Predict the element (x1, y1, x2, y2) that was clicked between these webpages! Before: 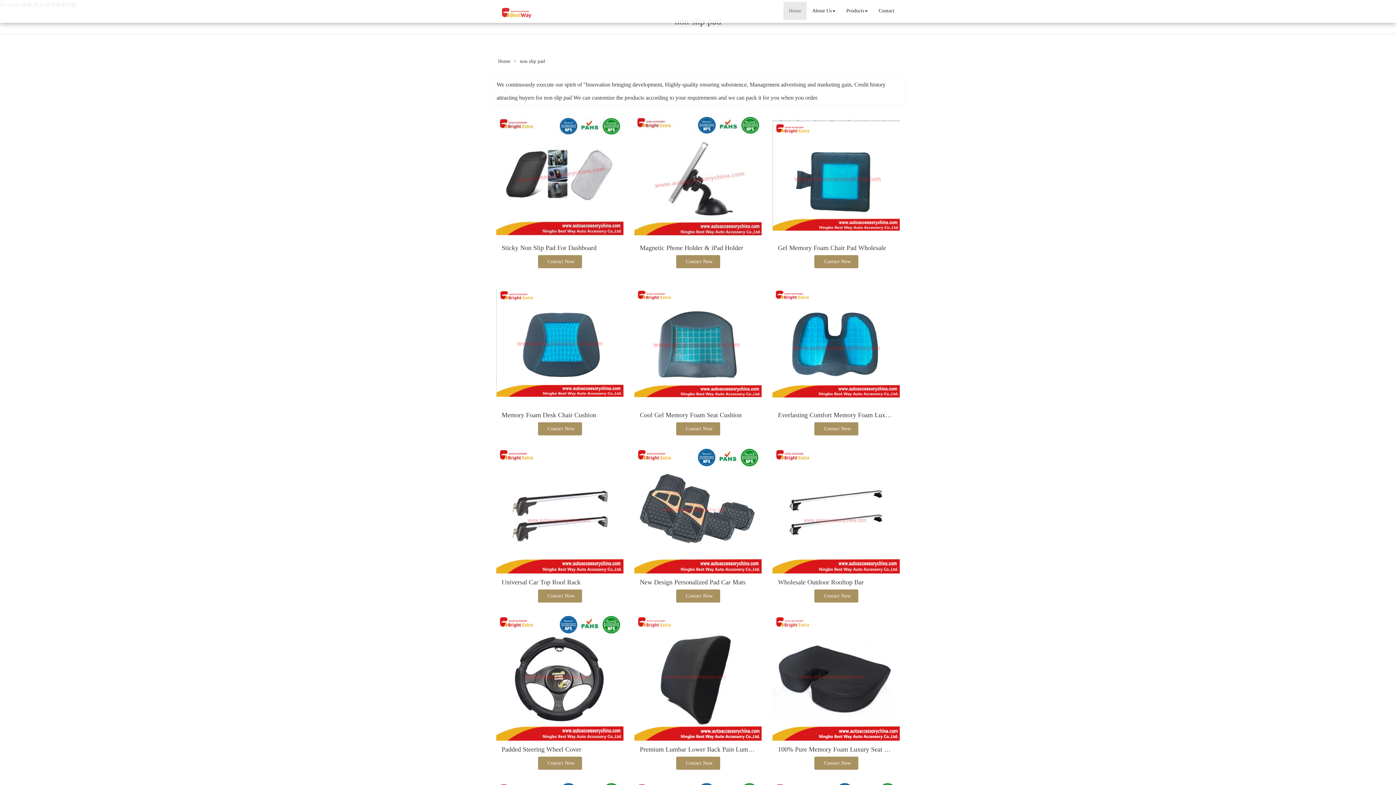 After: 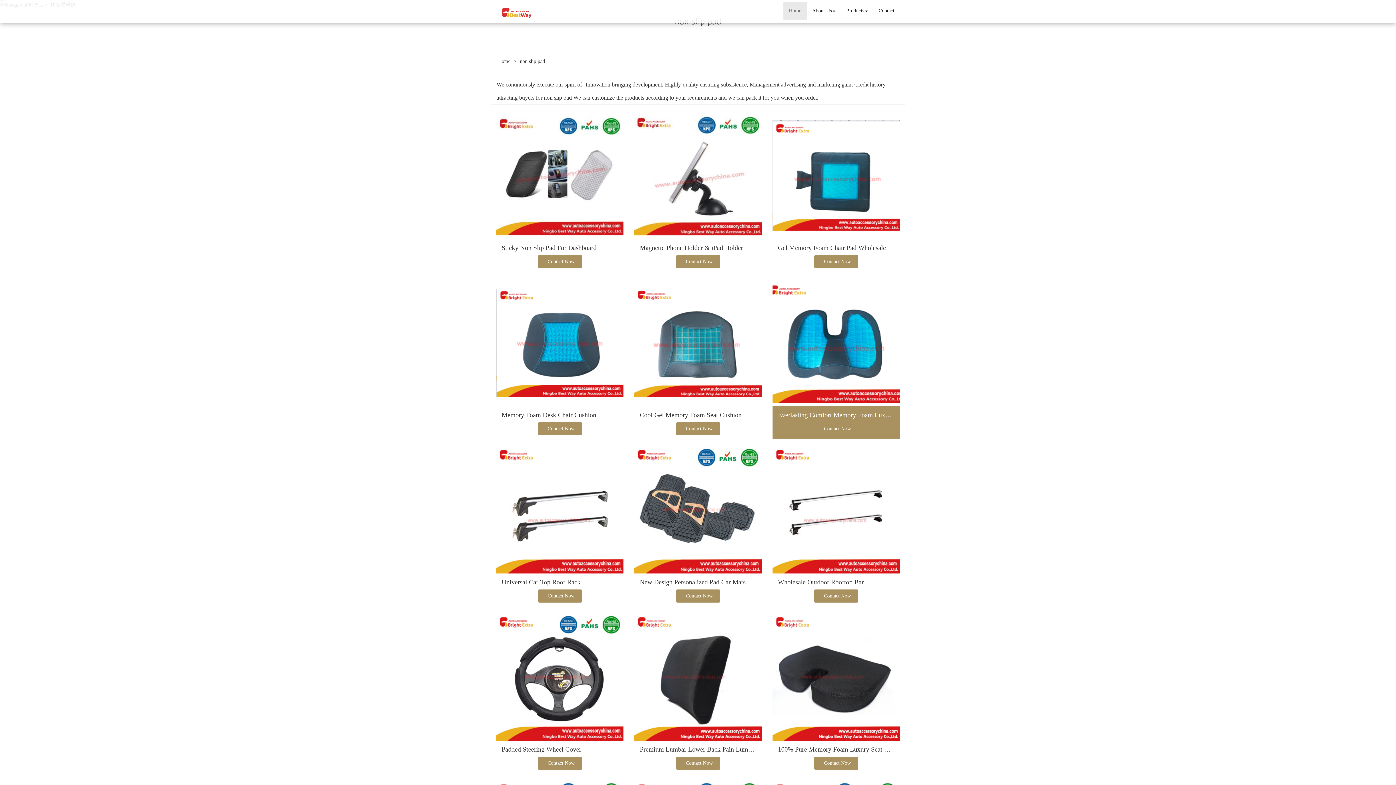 Action: label: Everlasting Comfort Memory Foam Luxury Seat Cushion bbox: (778, 411, 930, 419)